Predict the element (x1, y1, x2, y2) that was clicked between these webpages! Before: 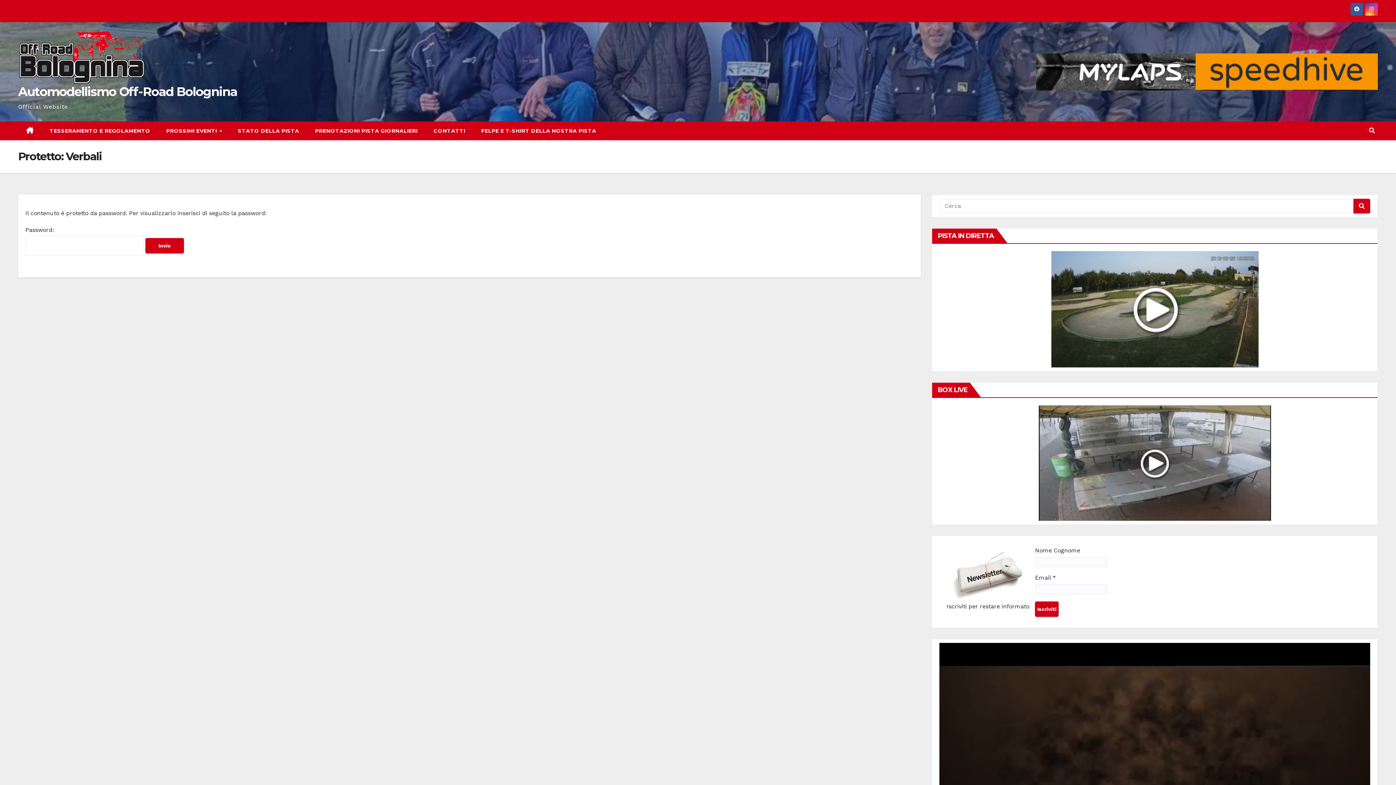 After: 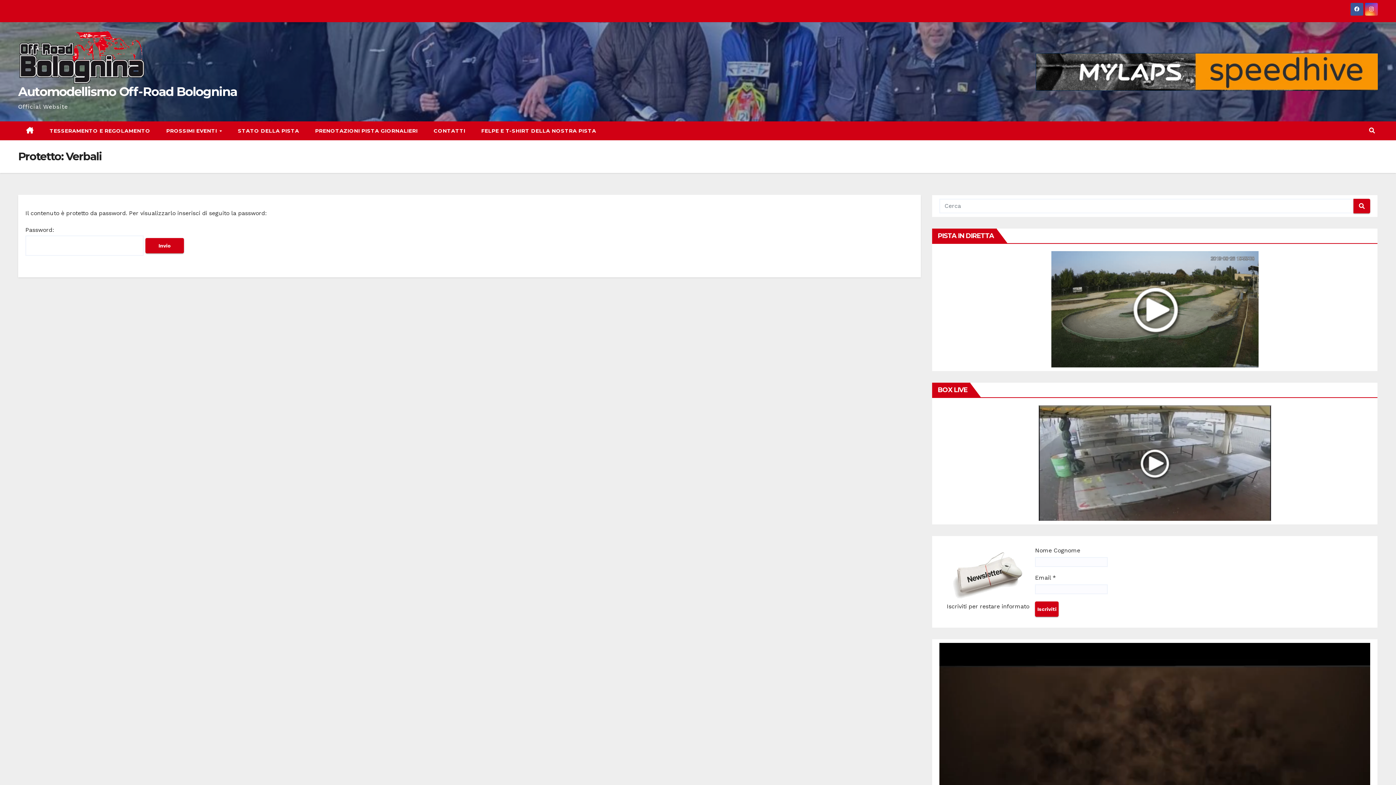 Action: bbox: (1036, 53, 1378, 90)